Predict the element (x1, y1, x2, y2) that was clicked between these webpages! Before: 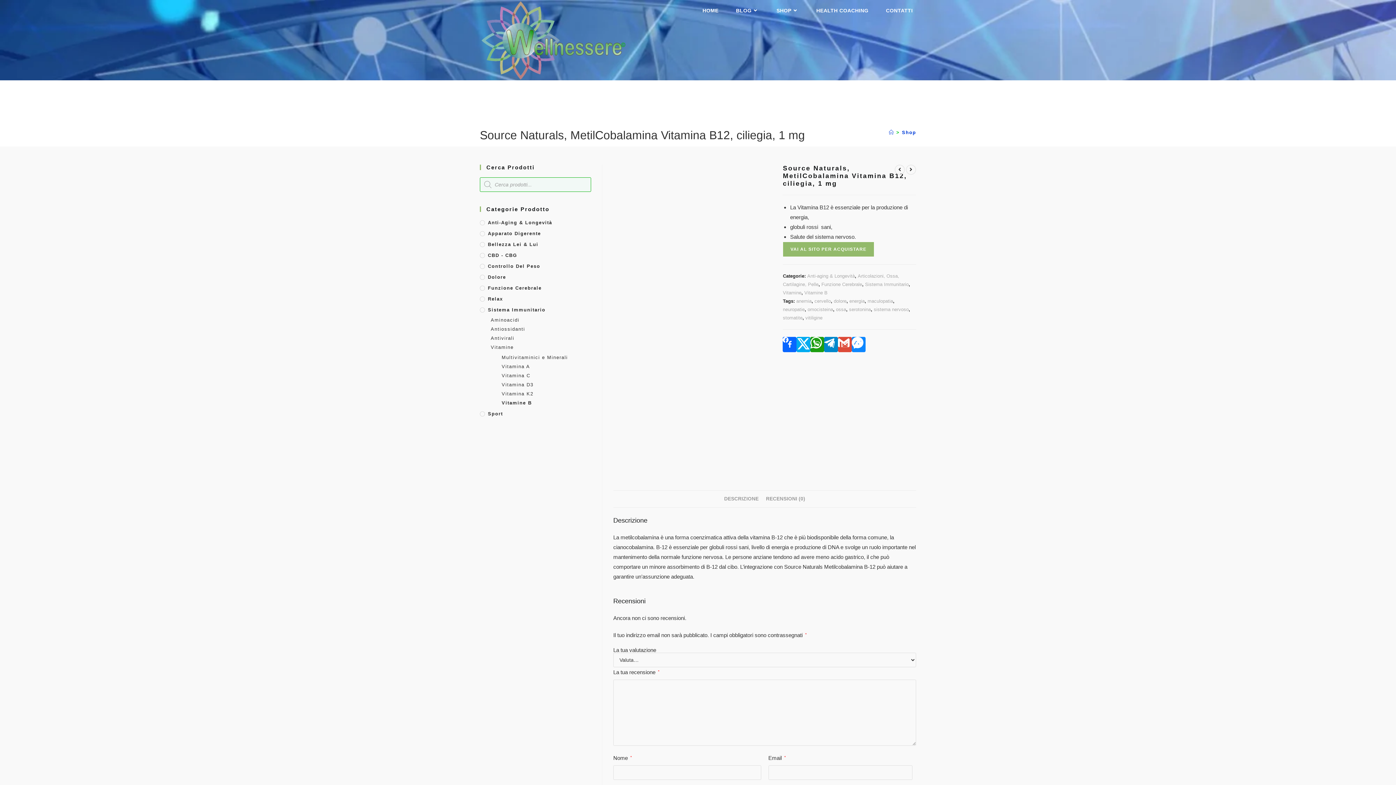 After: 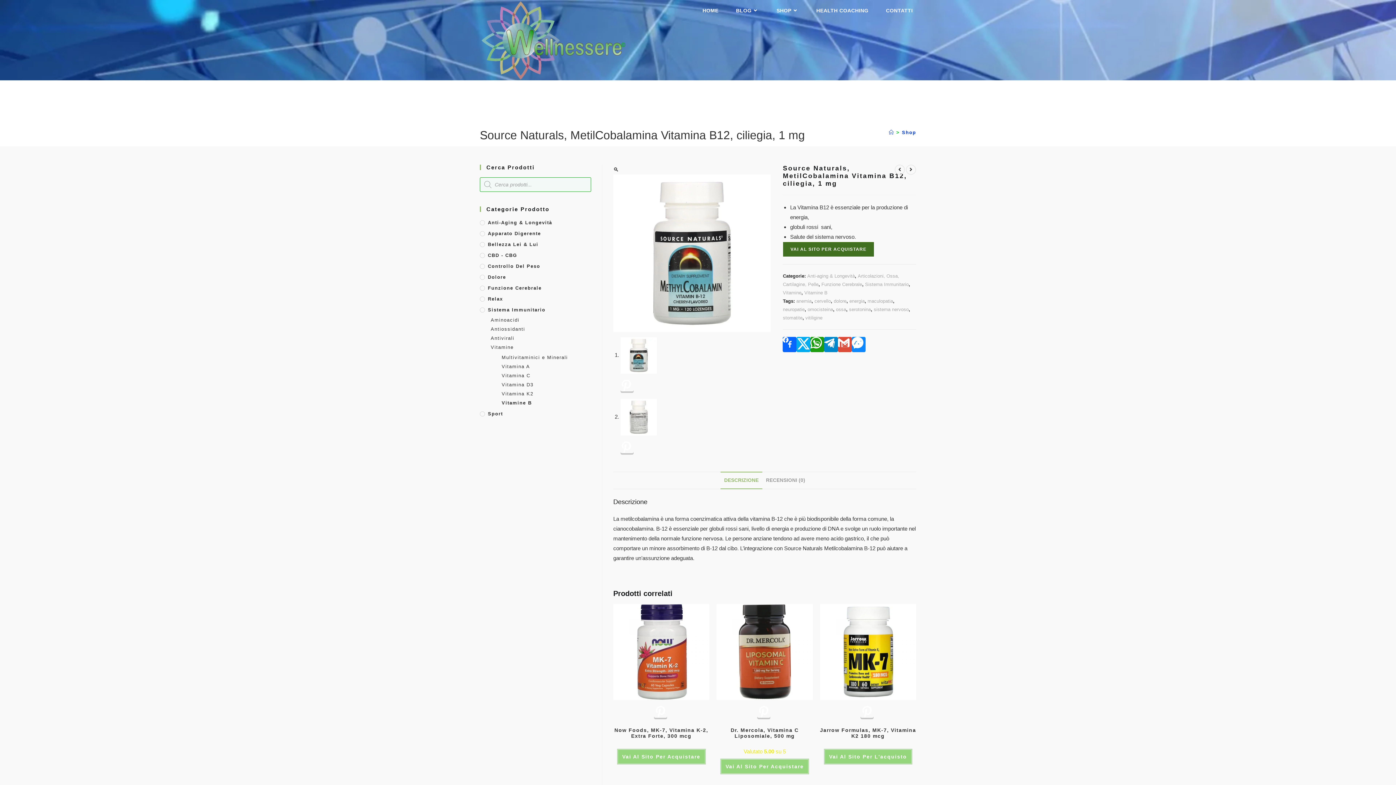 Action: label: VAI AL SITO PER ACQUISTARE bbox: (783, 241, 874, 257)